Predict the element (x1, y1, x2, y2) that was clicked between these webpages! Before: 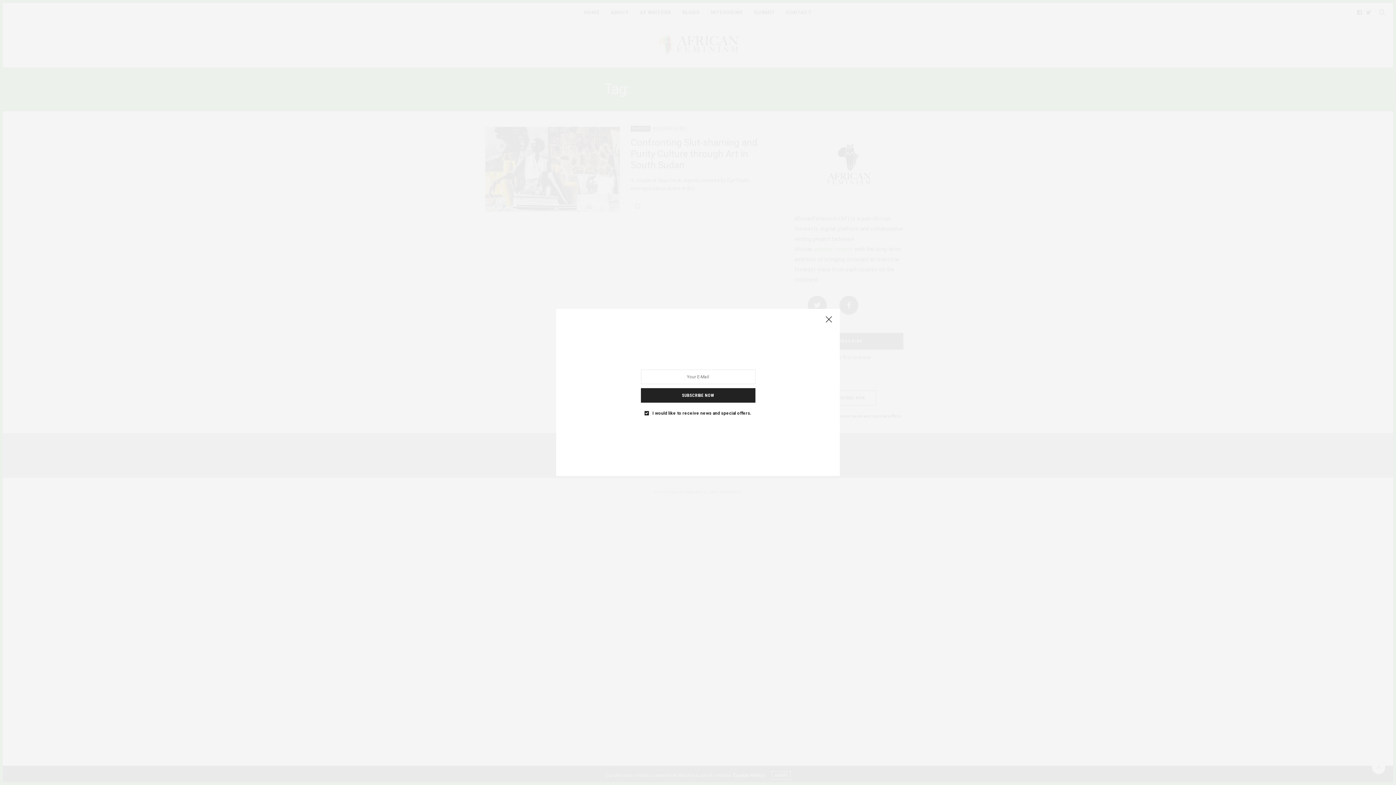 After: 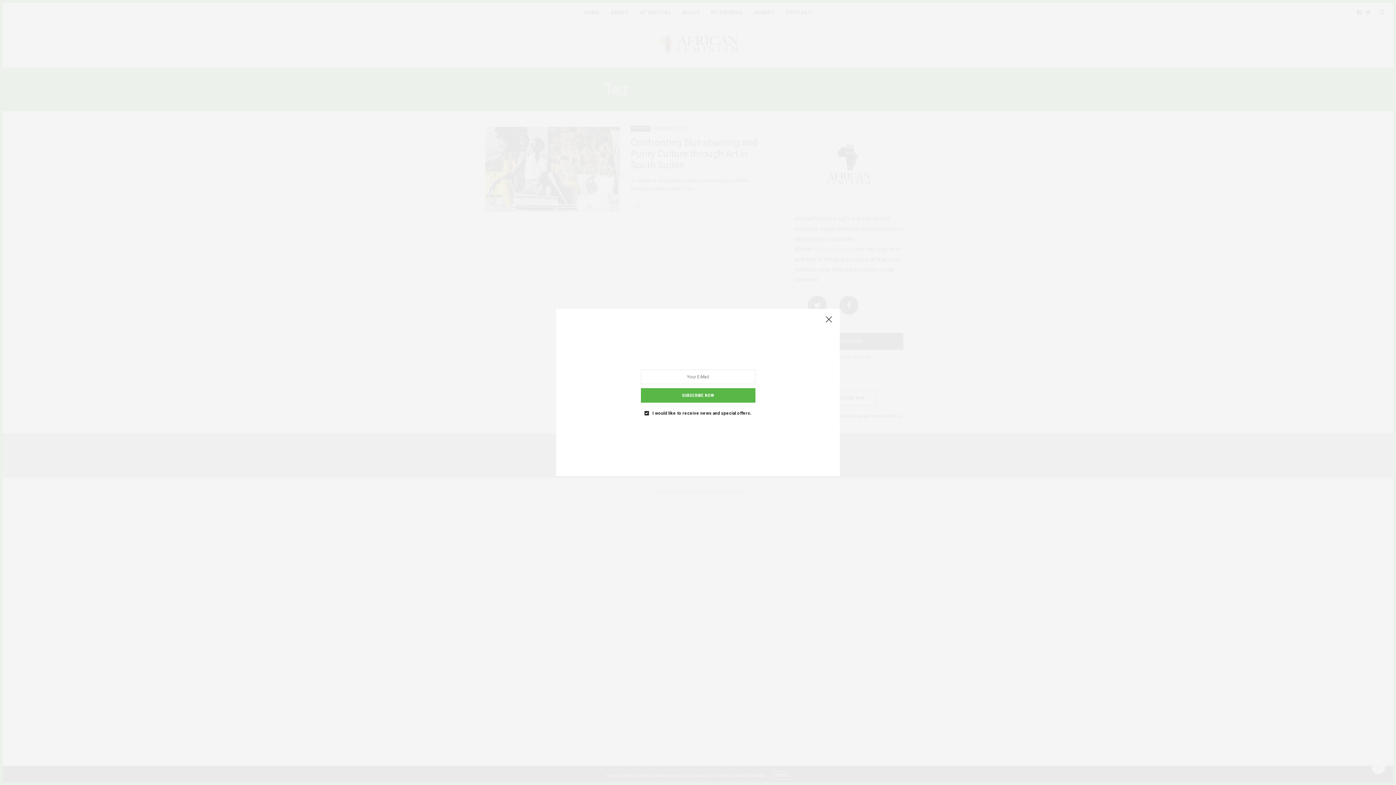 Action: label: SUBSCRIBE NOW bbox: (640, 388, 755, 402)